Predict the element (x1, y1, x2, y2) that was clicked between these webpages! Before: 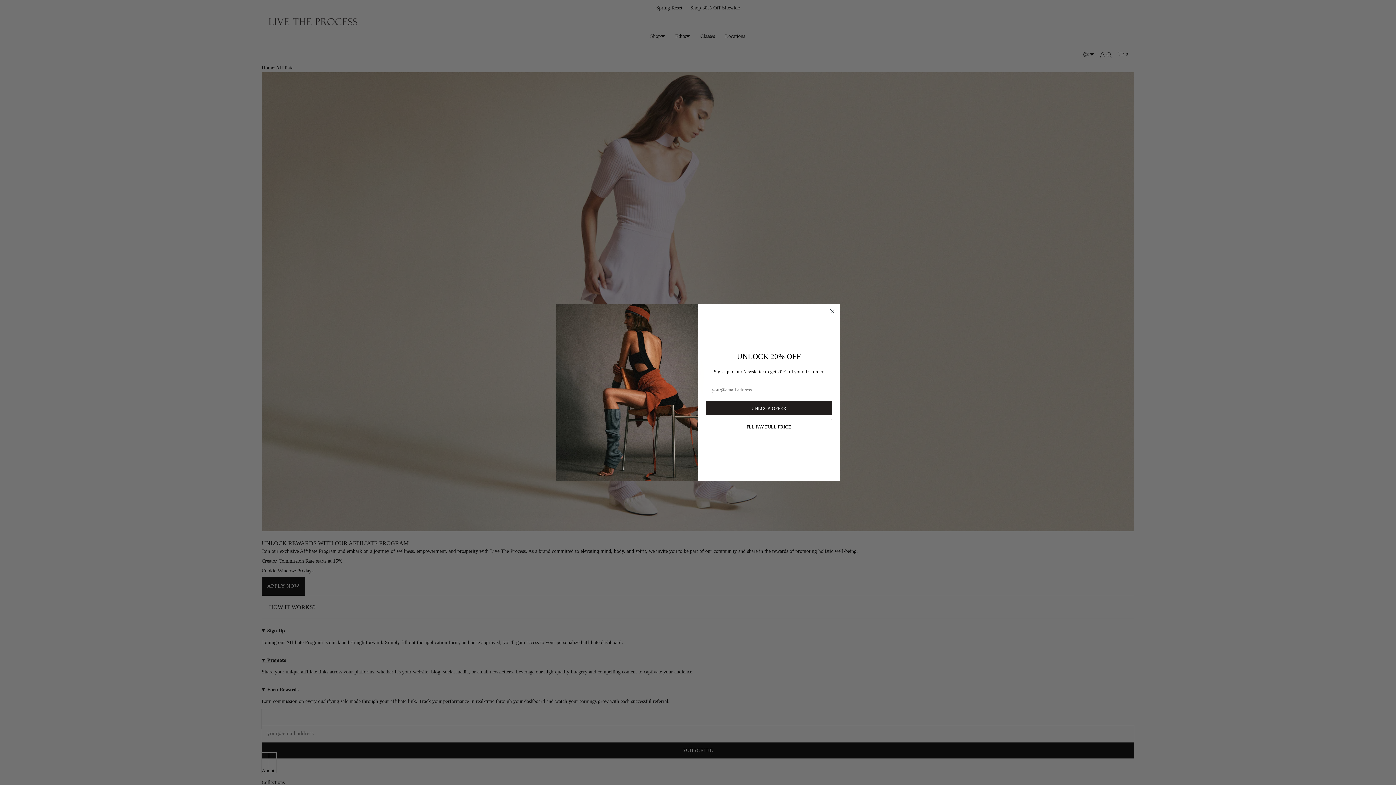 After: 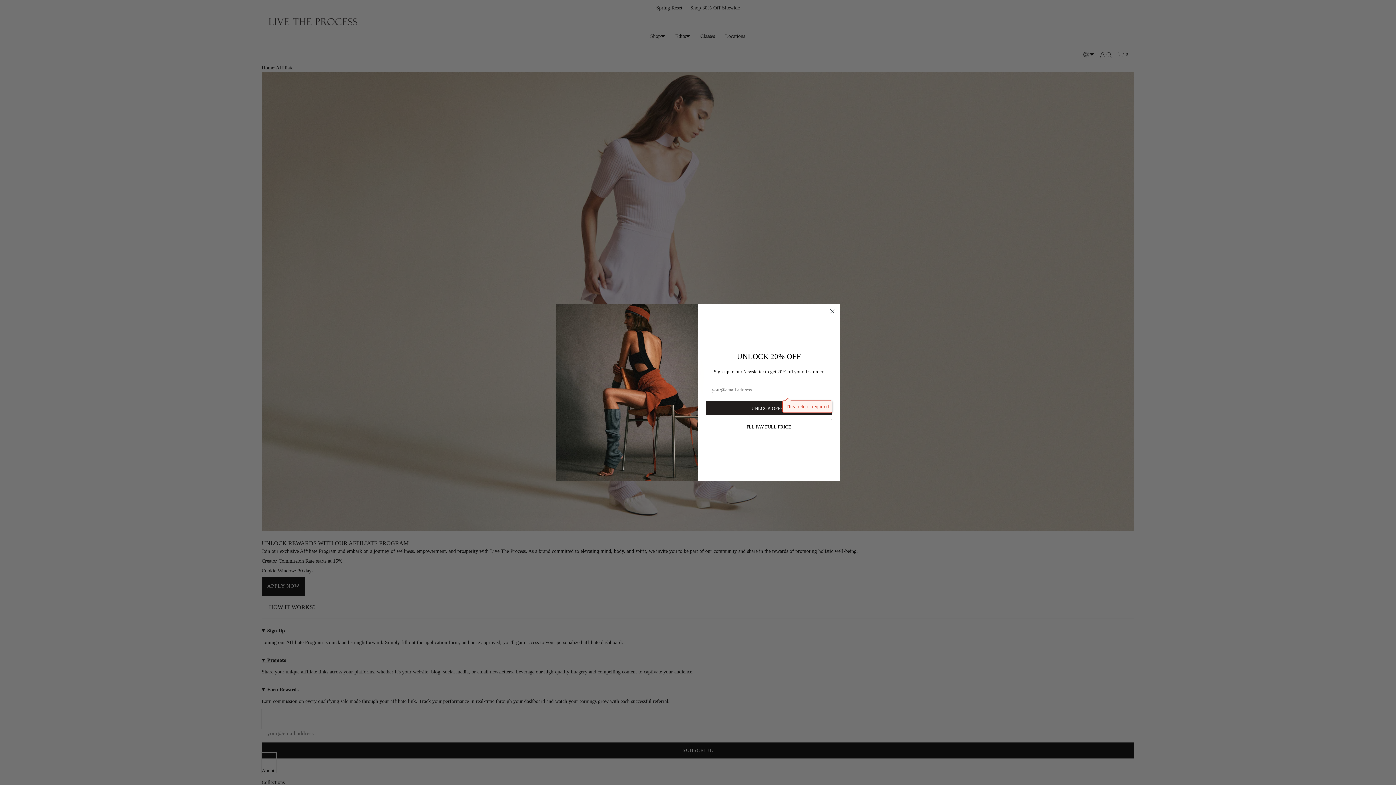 Action: bbox: (705, 401, 832, 415) label: UNLOCK OFFER